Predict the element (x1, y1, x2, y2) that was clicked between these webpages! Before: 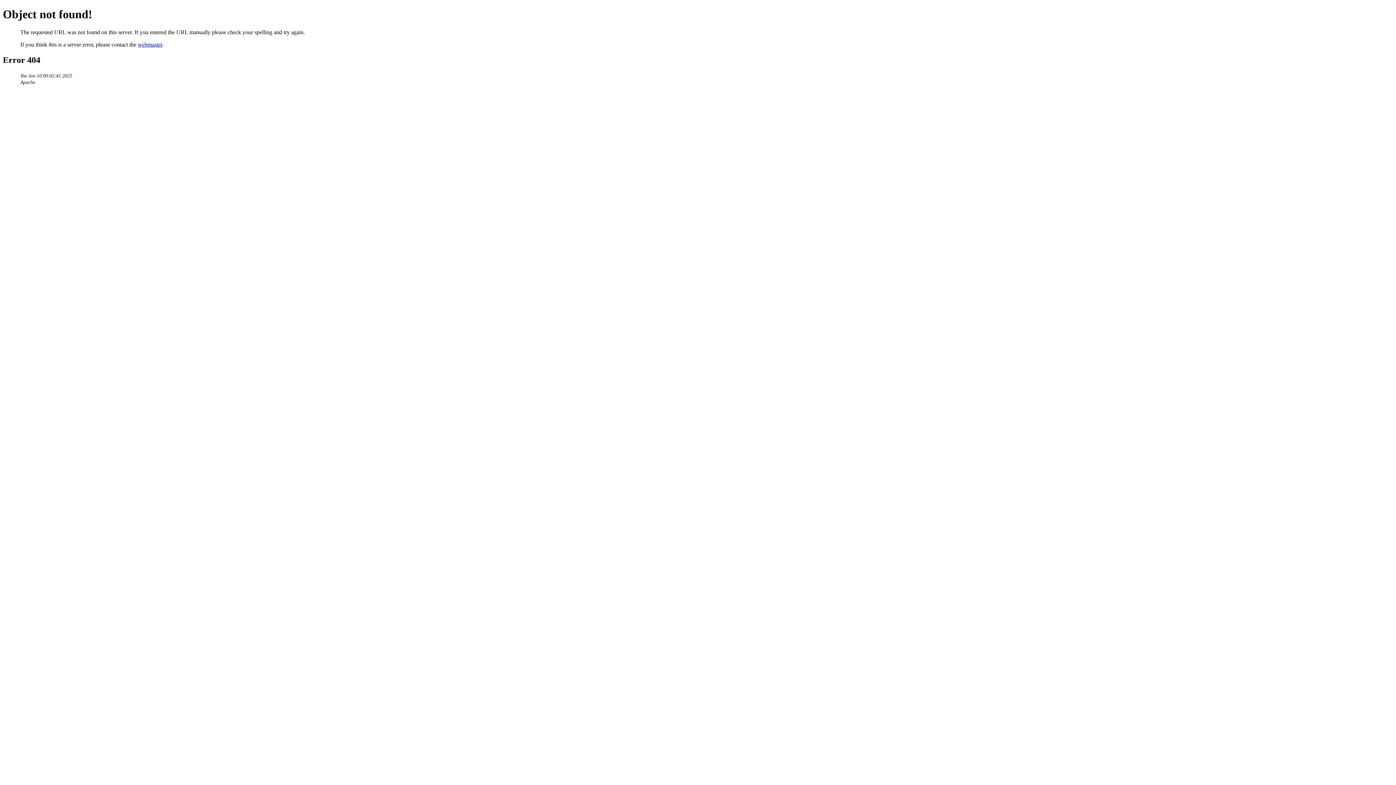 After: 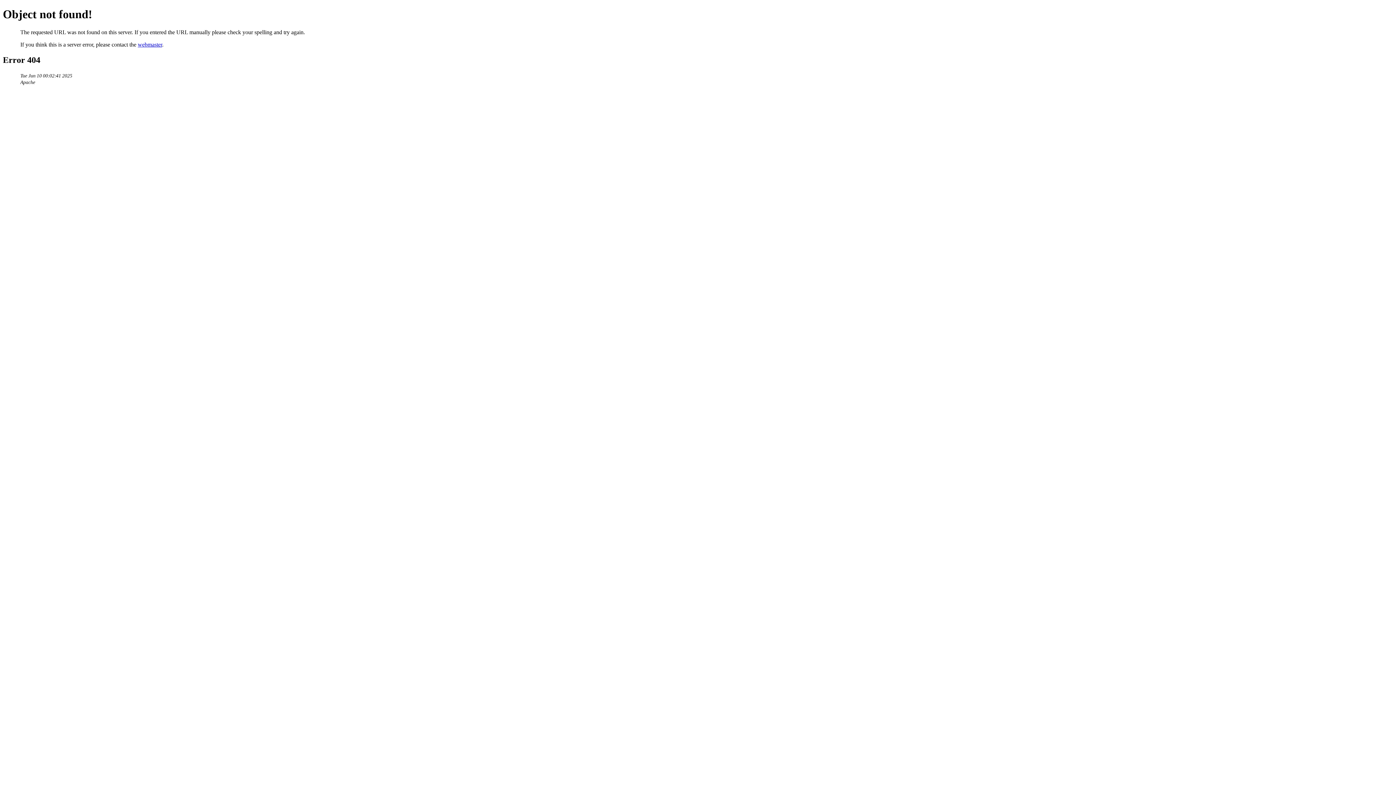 Action: label: webmaster bbox: (137, 41, 162, 47)